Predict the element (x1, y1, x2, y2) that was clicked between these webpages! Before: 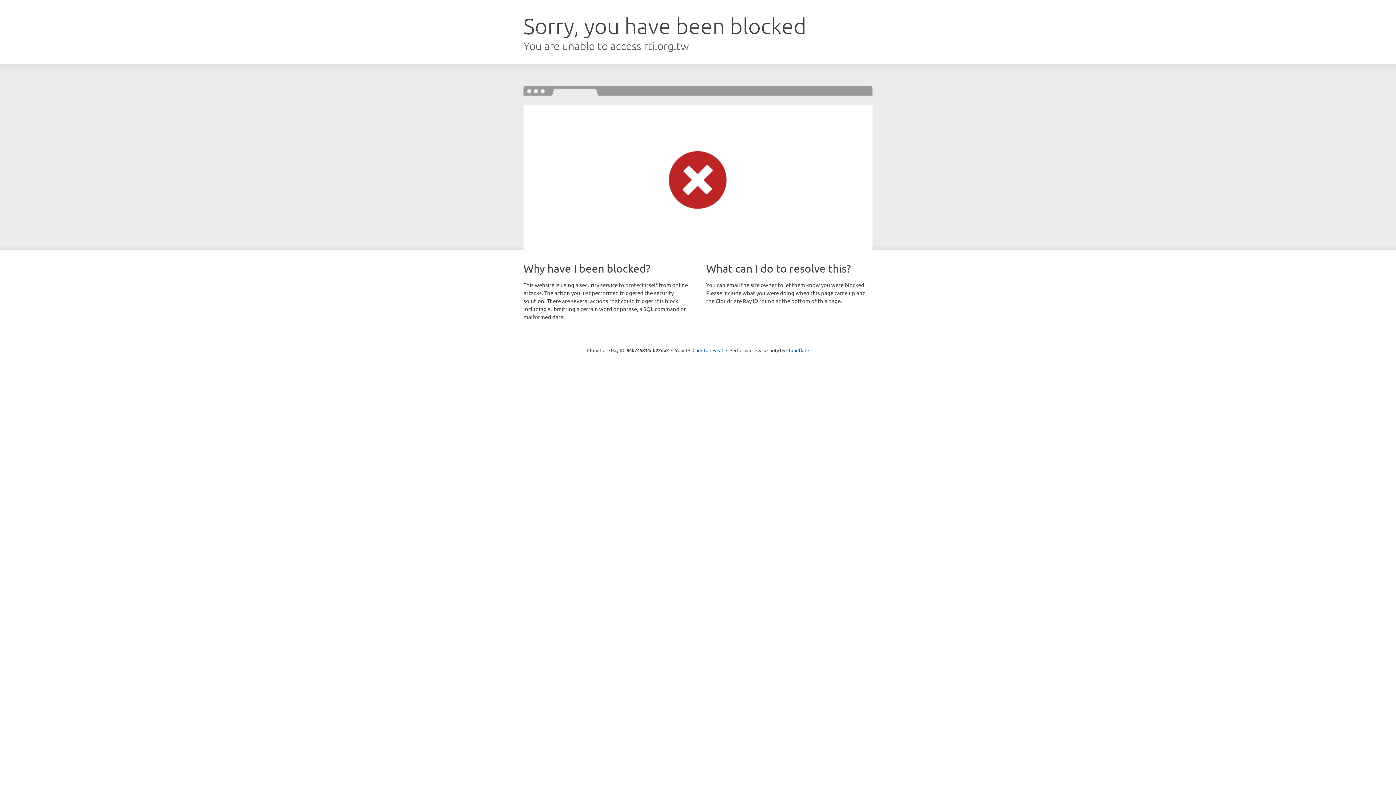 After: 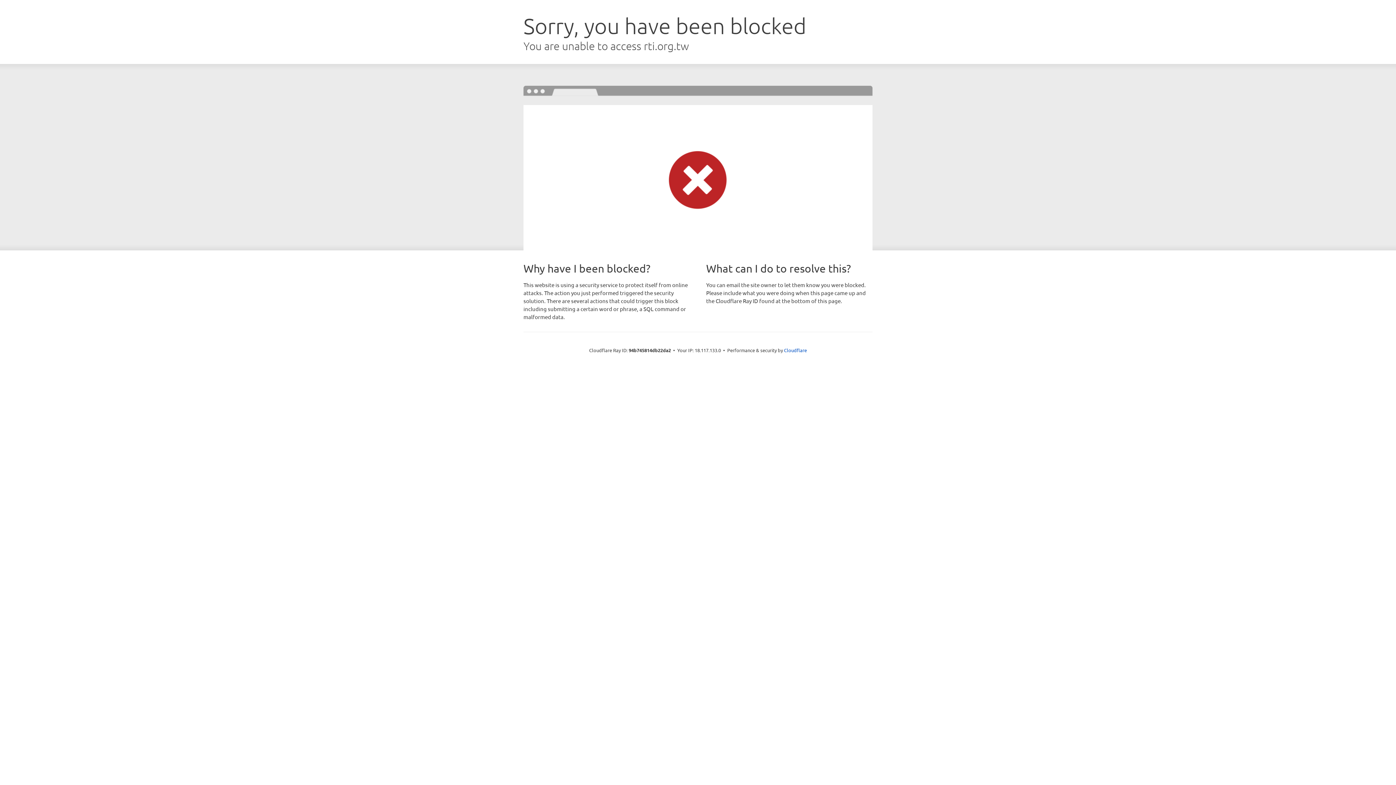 Action: bbox: (692, 346, 723, 353) label: Click to reveal